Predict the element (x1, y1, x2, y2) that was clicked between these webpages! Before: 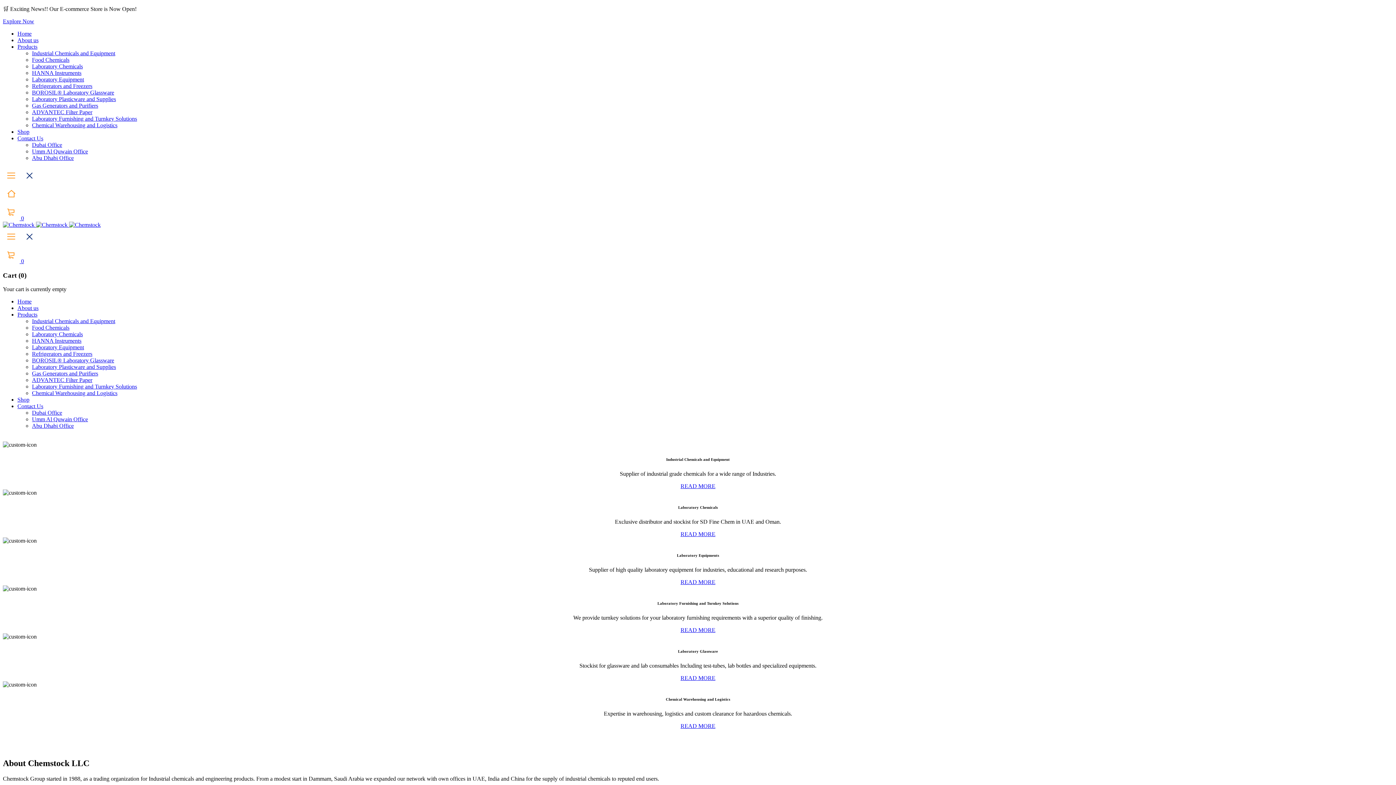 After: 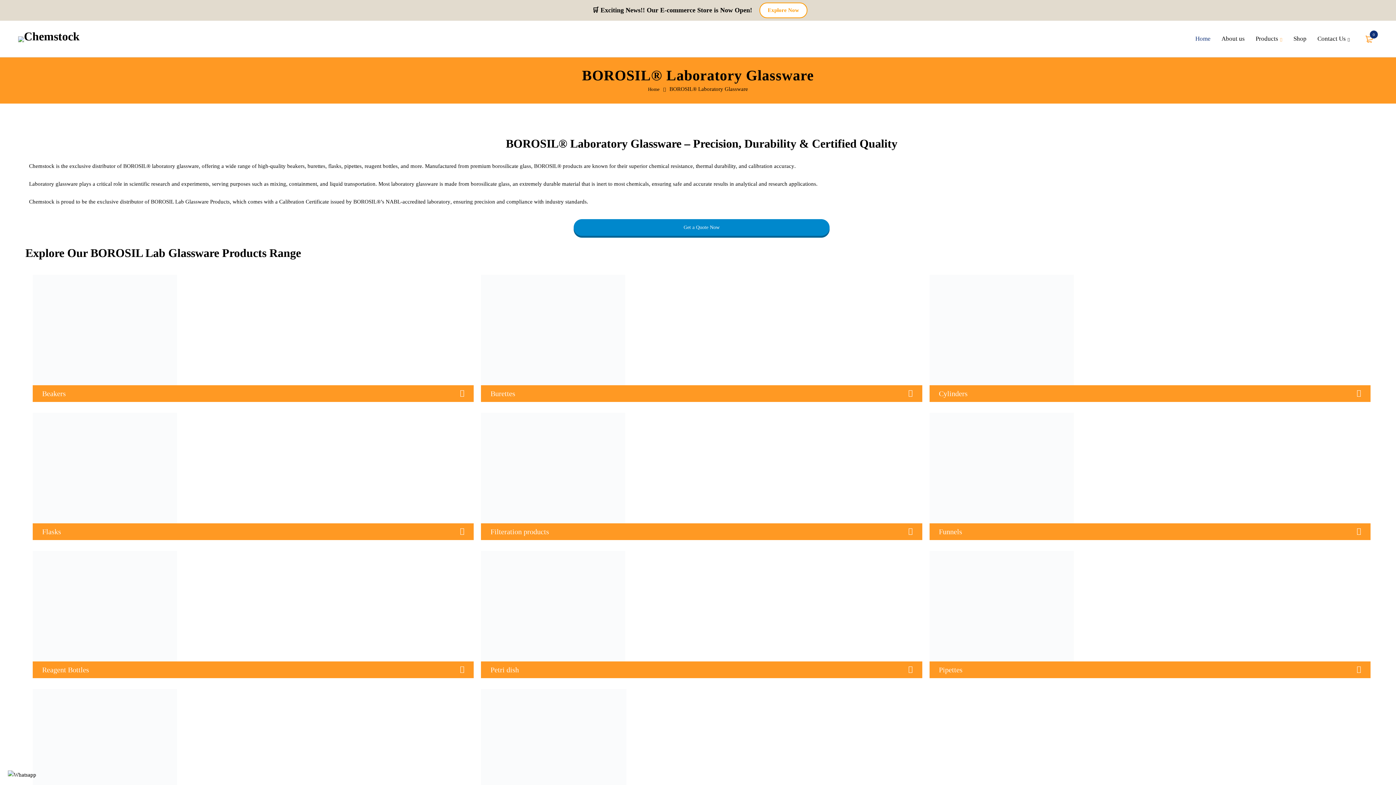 Action: bbox: (32, 89, 114, 95) label: BOROSIL® Laboratory Glassware